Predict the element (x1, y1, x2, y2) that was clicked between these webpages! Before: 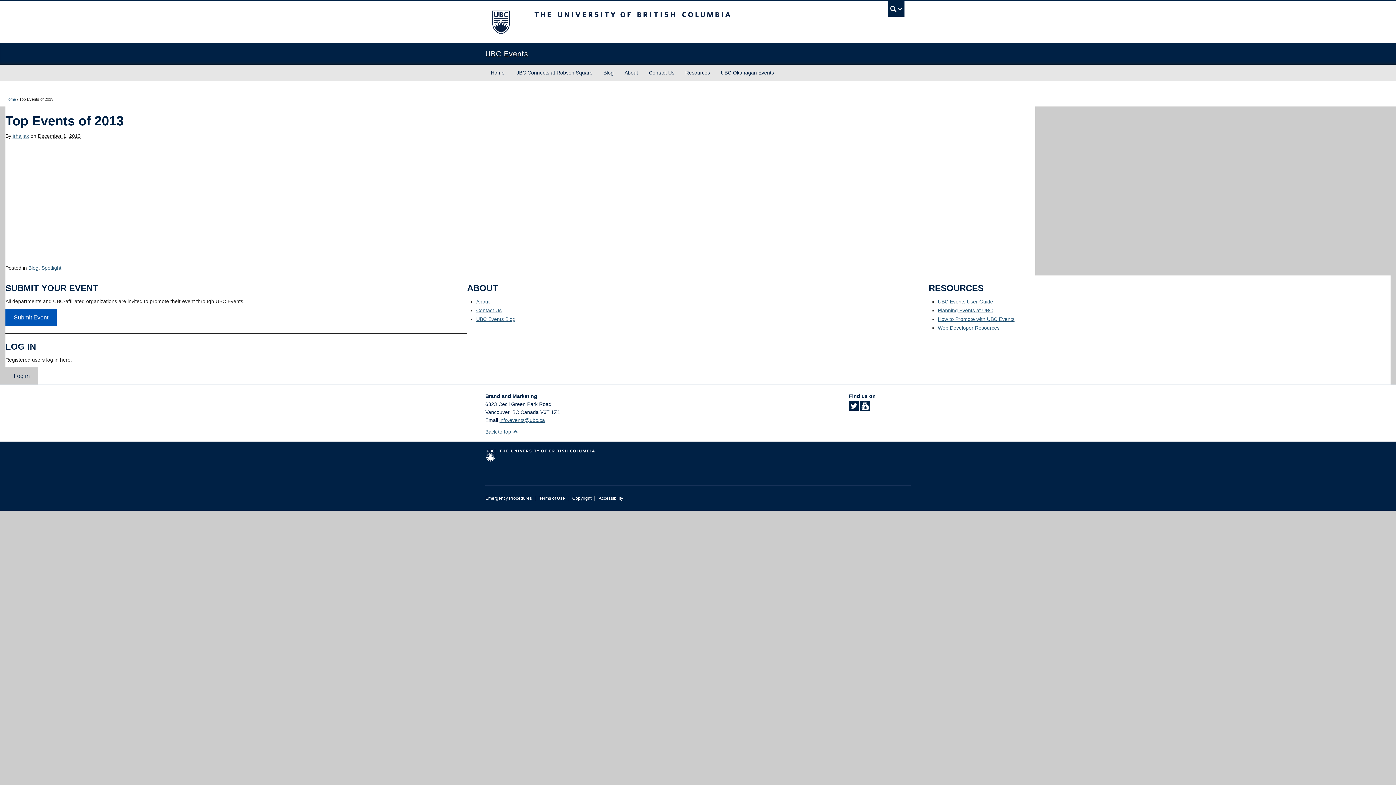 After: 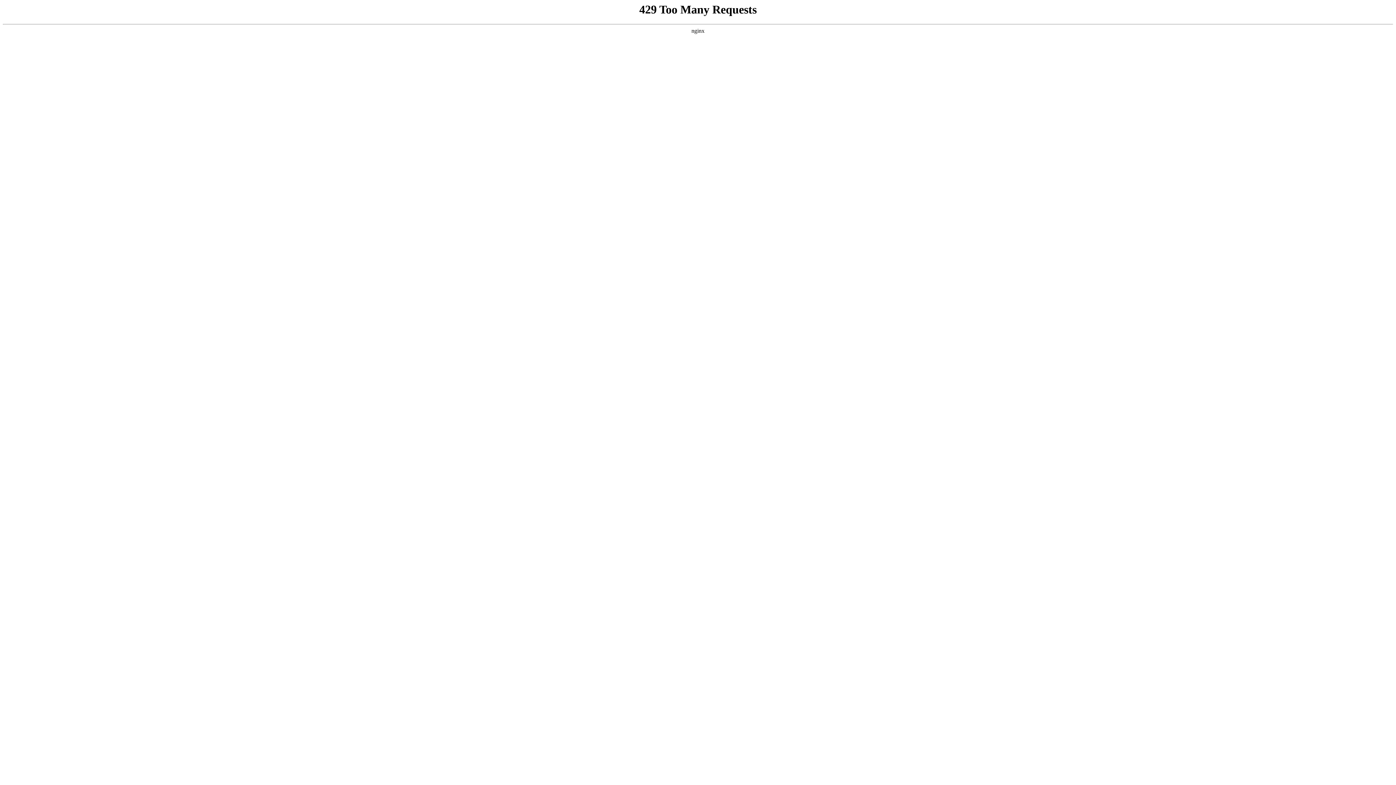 Action: bbox: (938, 298, 993, 304) label: UBC Events User Guide